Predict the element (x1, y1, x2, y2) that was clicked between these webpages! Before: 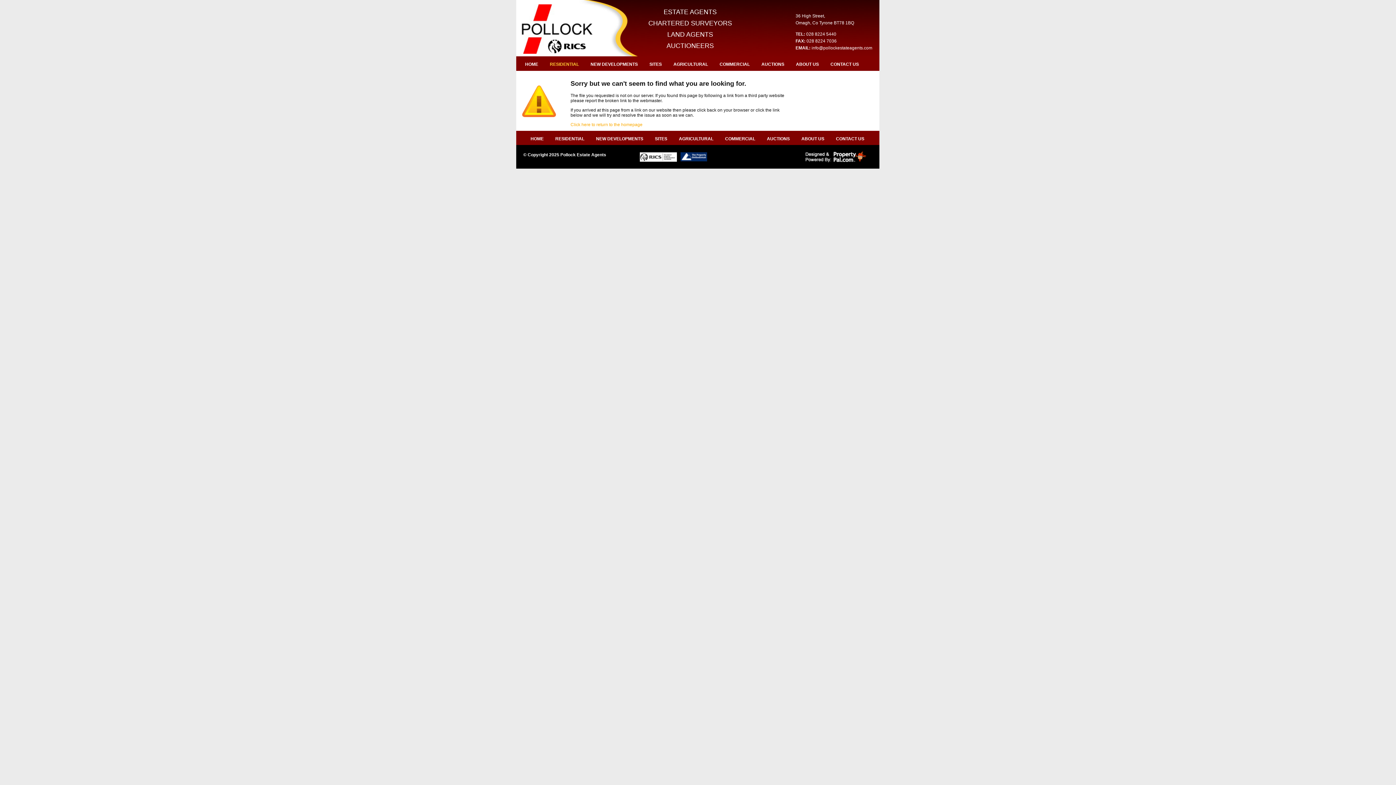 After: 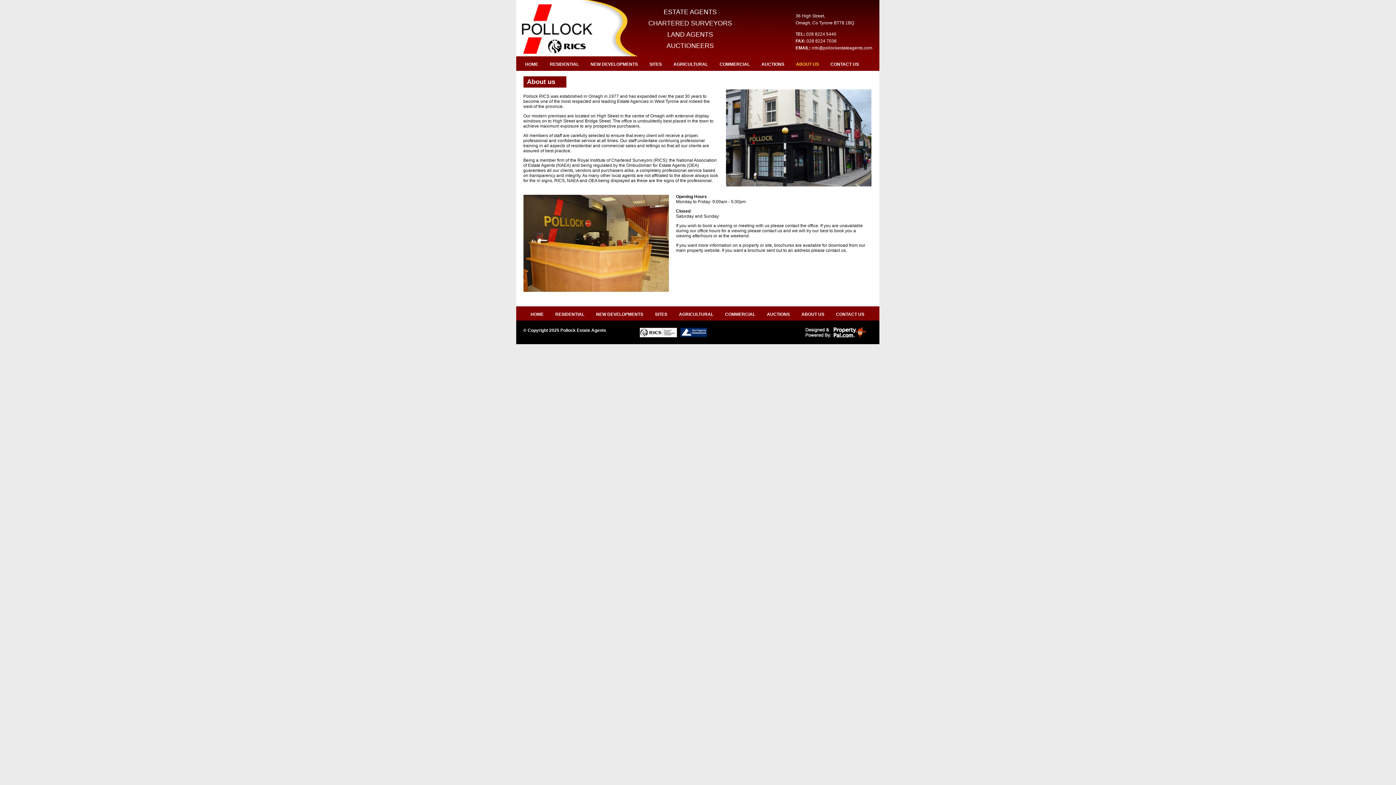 Action: label: ABOUT US bbox: (792, 61, 827, 66)